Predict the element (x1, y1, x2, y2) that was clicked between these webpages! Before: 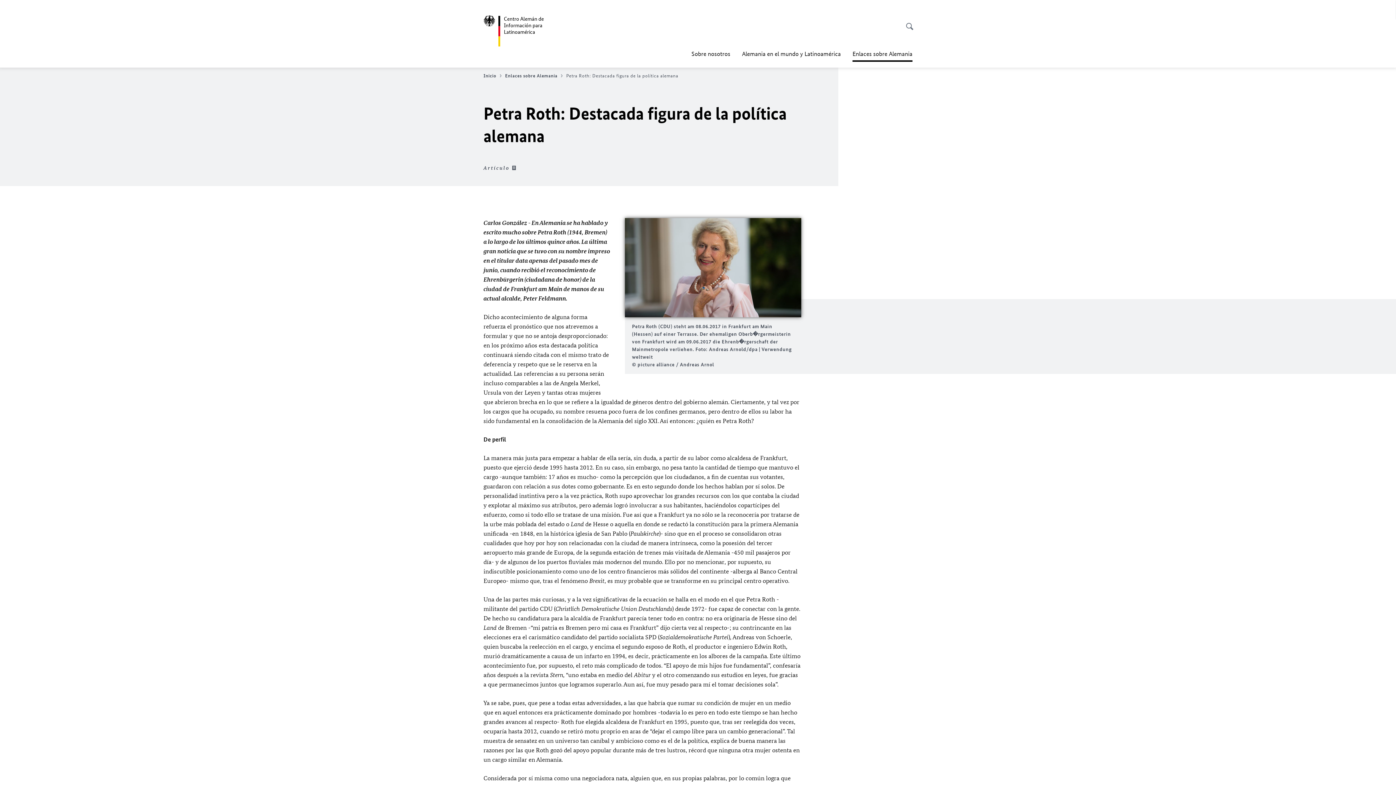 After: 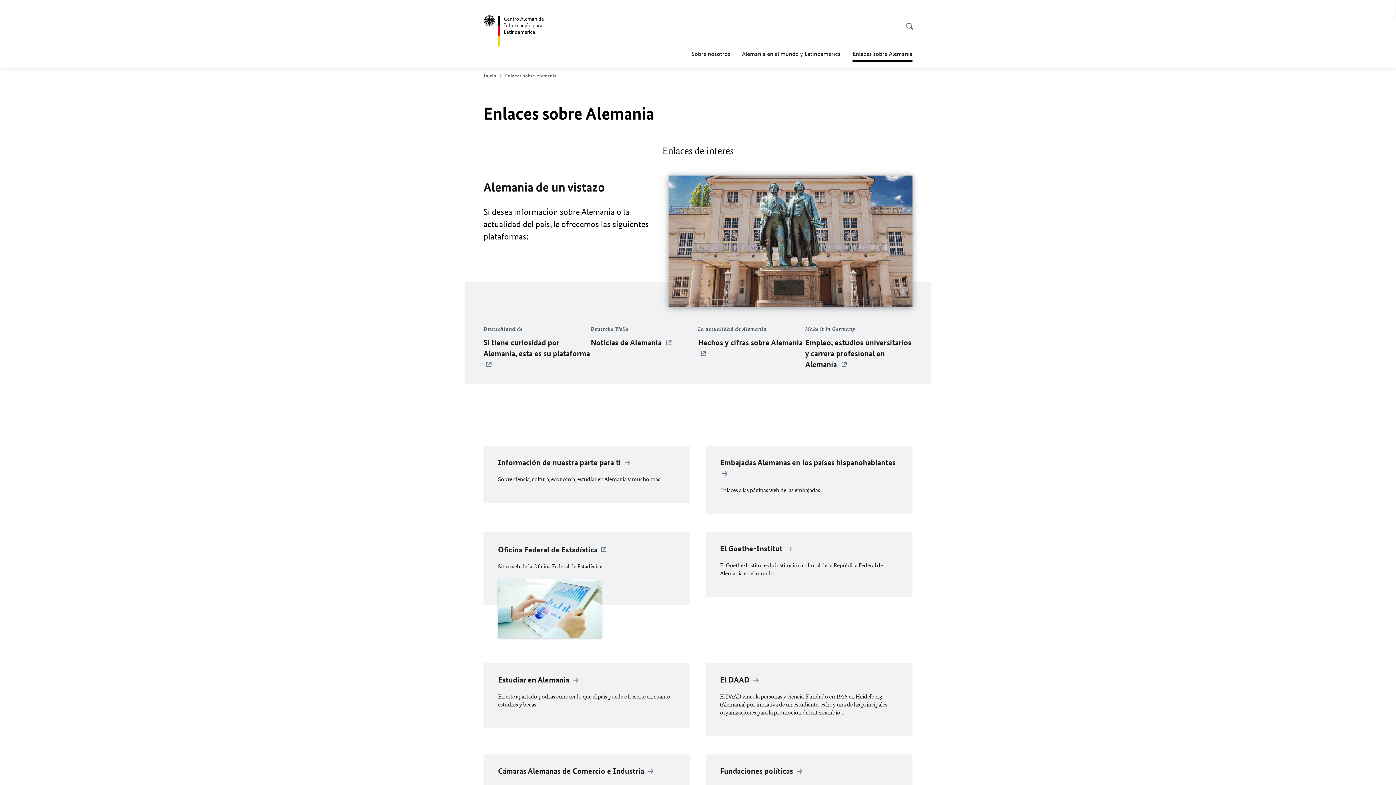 Action: label: Enlaces sobre Alemania bbox: (505, 72, 564, 78)